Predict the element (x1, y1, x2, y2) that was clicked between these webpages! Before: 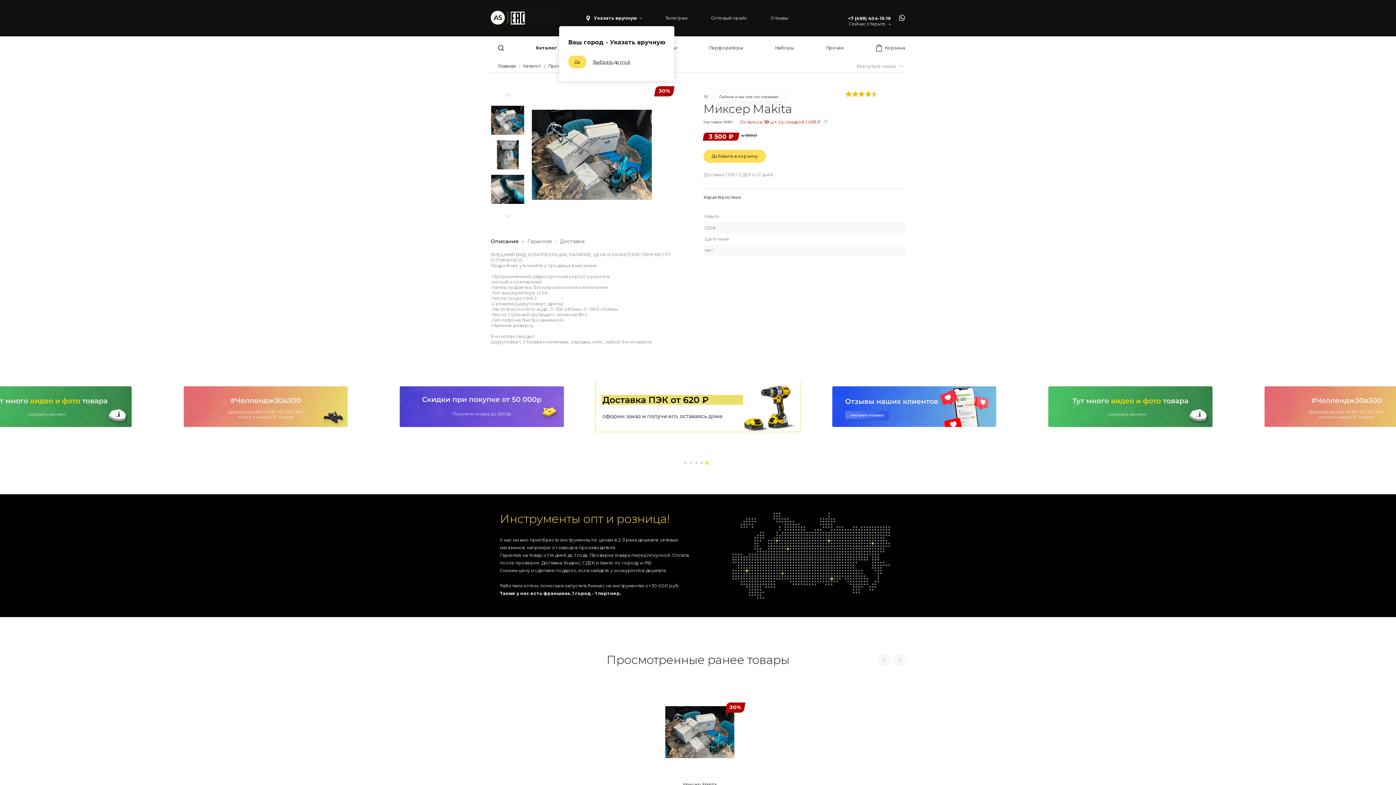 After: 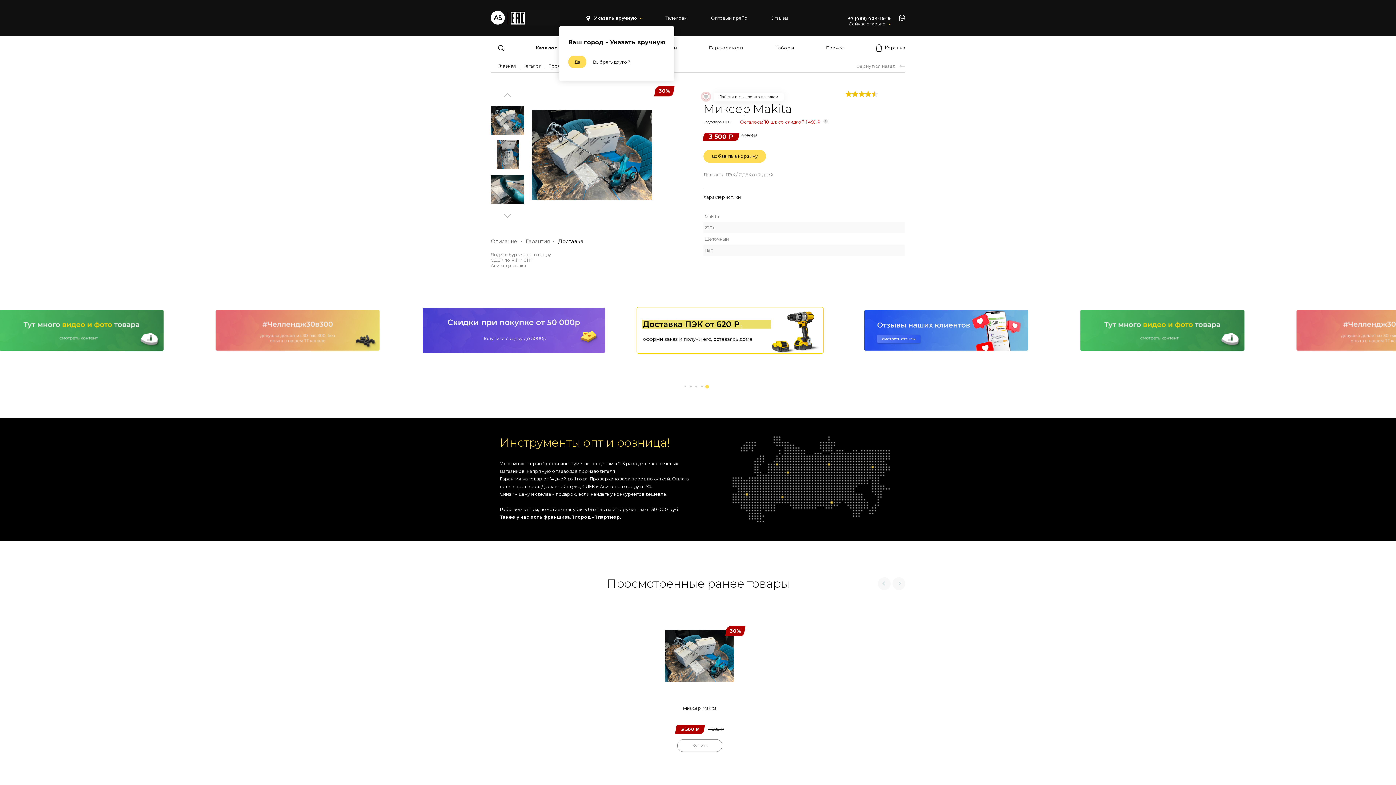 Action: label: Доставка bbox: (560, 238, 584, 244)